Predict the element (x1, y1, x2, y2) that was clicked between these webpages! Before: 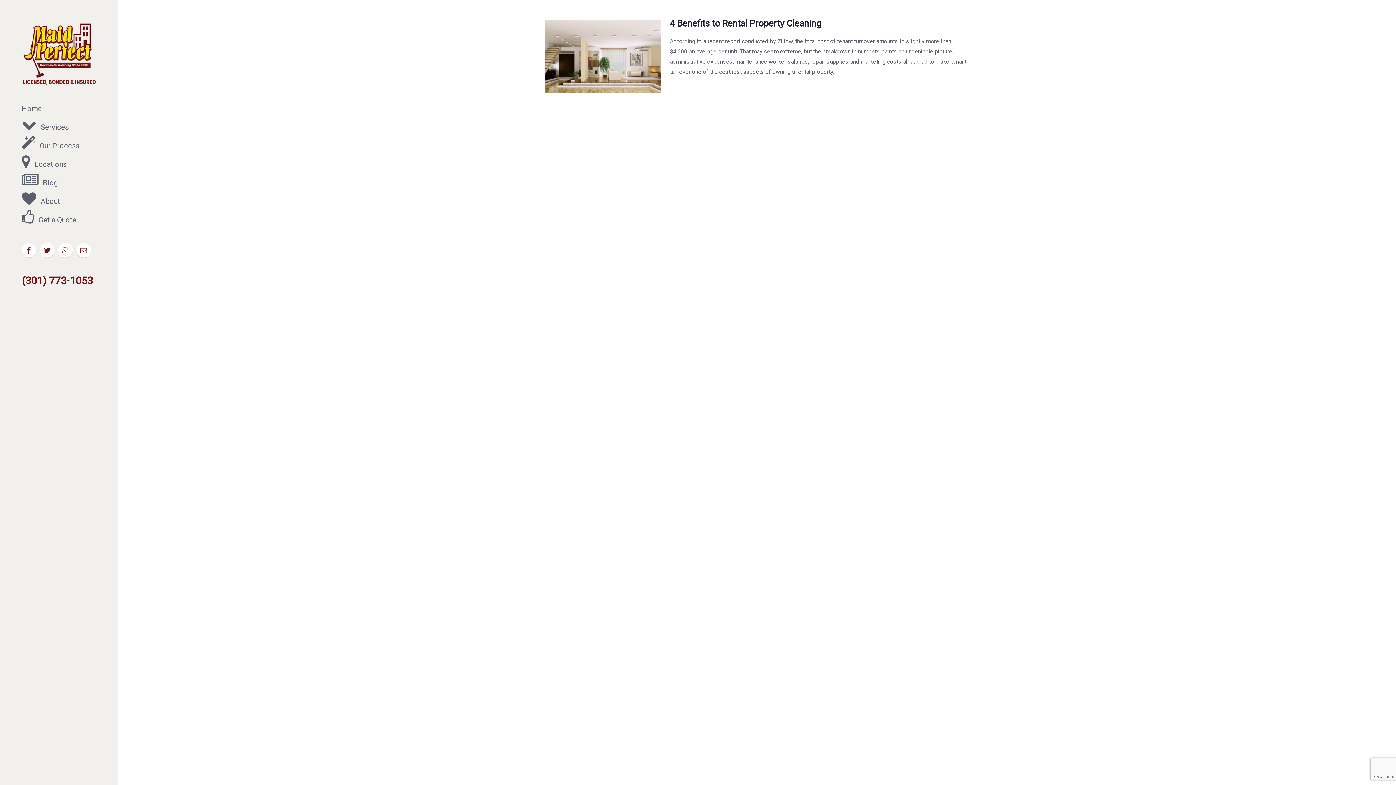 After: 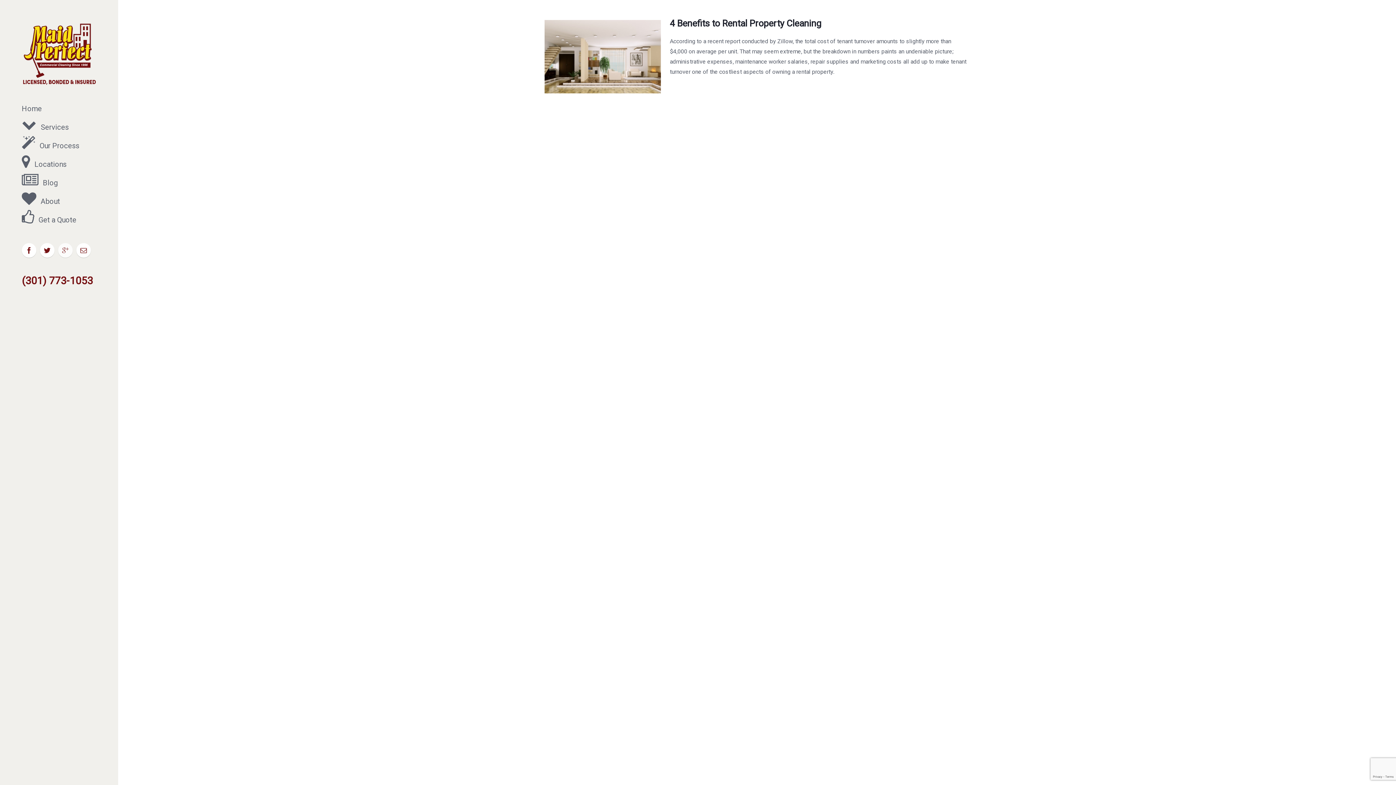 Action: bbox: (58, 243, 72, 257)